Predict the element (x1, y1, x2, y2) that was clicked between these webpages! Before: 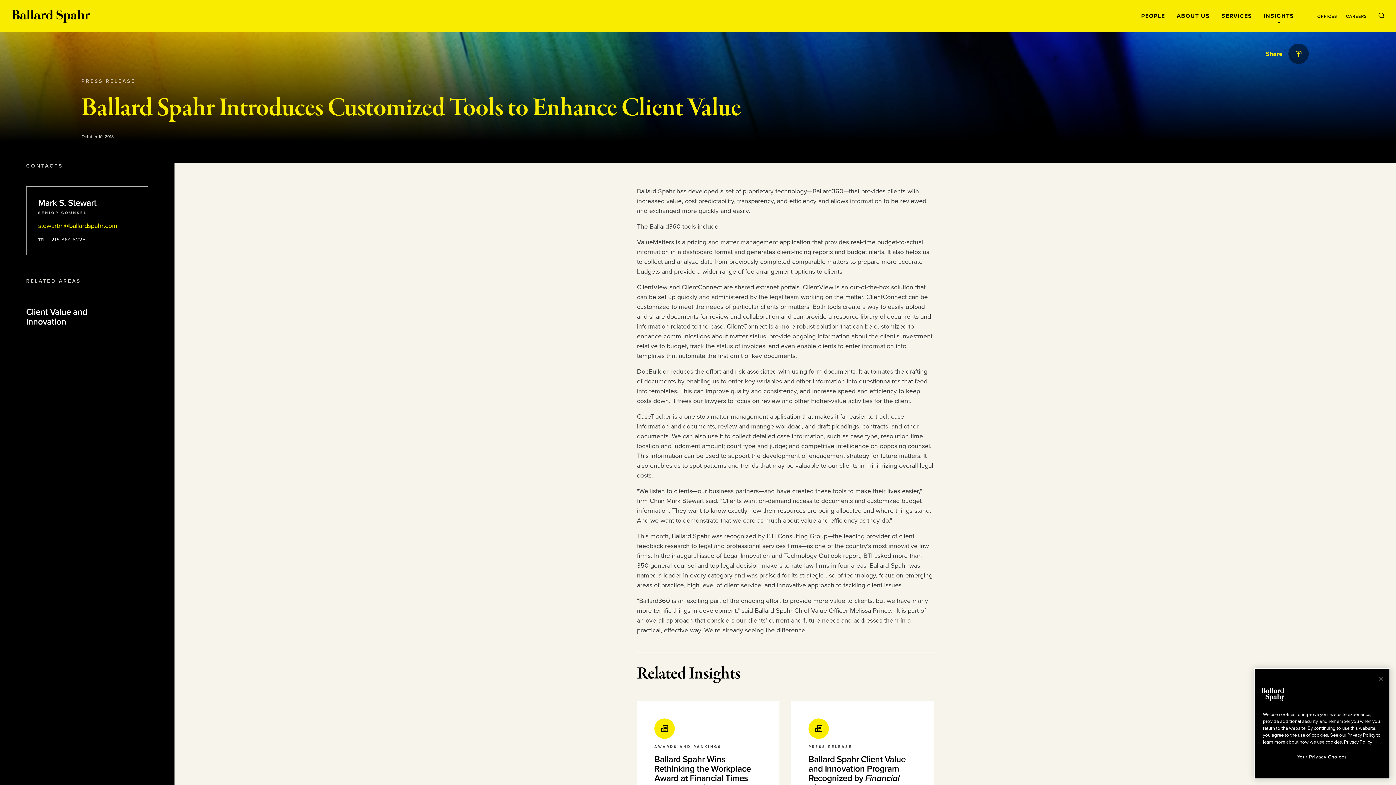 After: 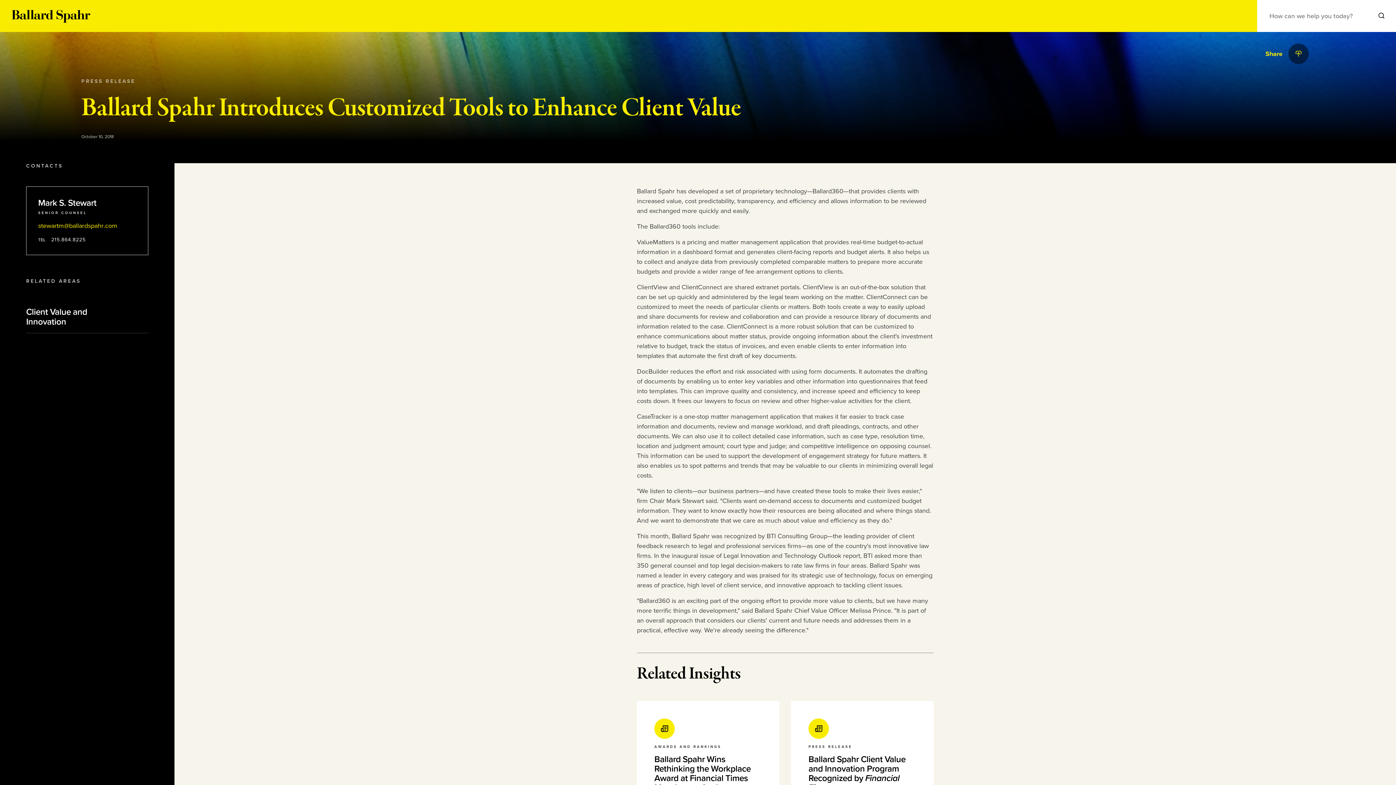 Action: label: Open Search Menu bbox: (1378, 11, 1384, 20)